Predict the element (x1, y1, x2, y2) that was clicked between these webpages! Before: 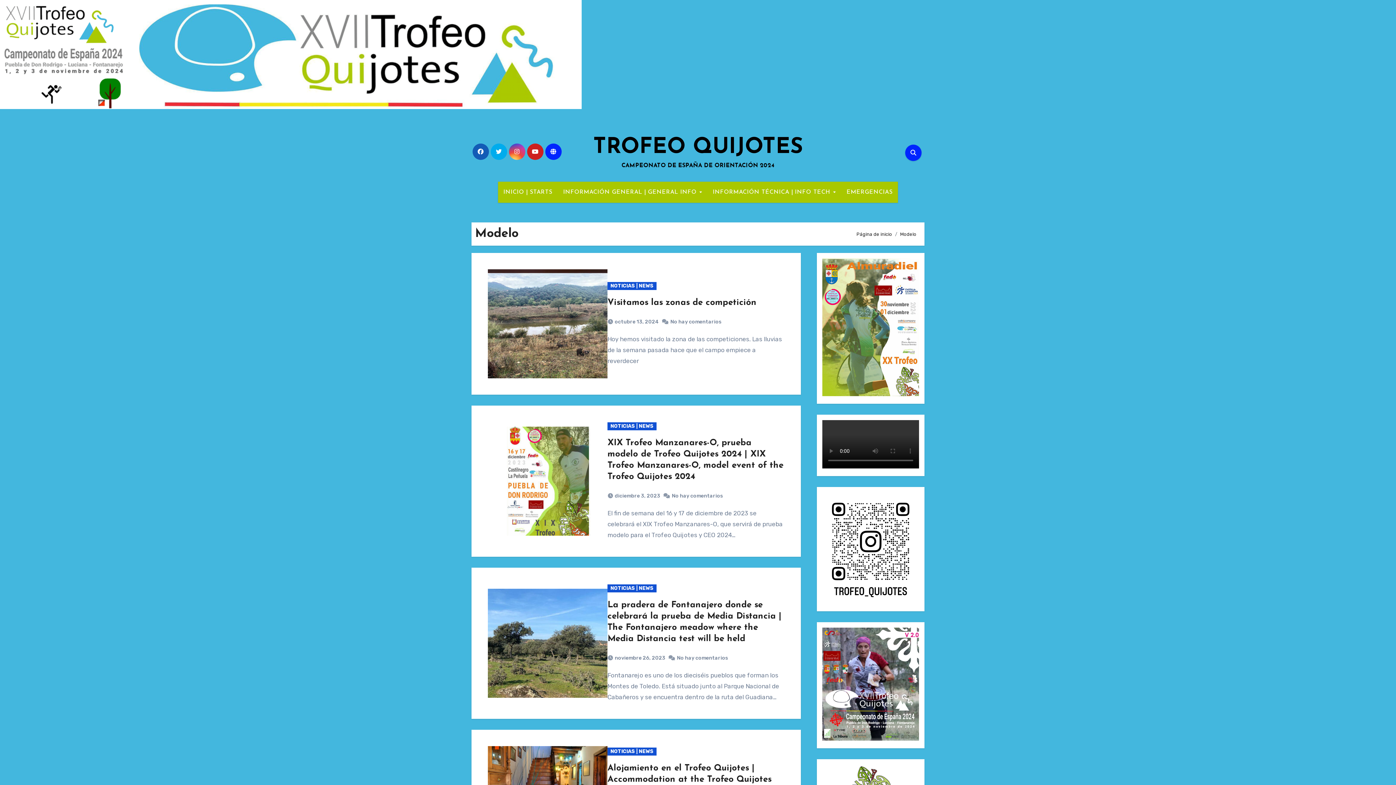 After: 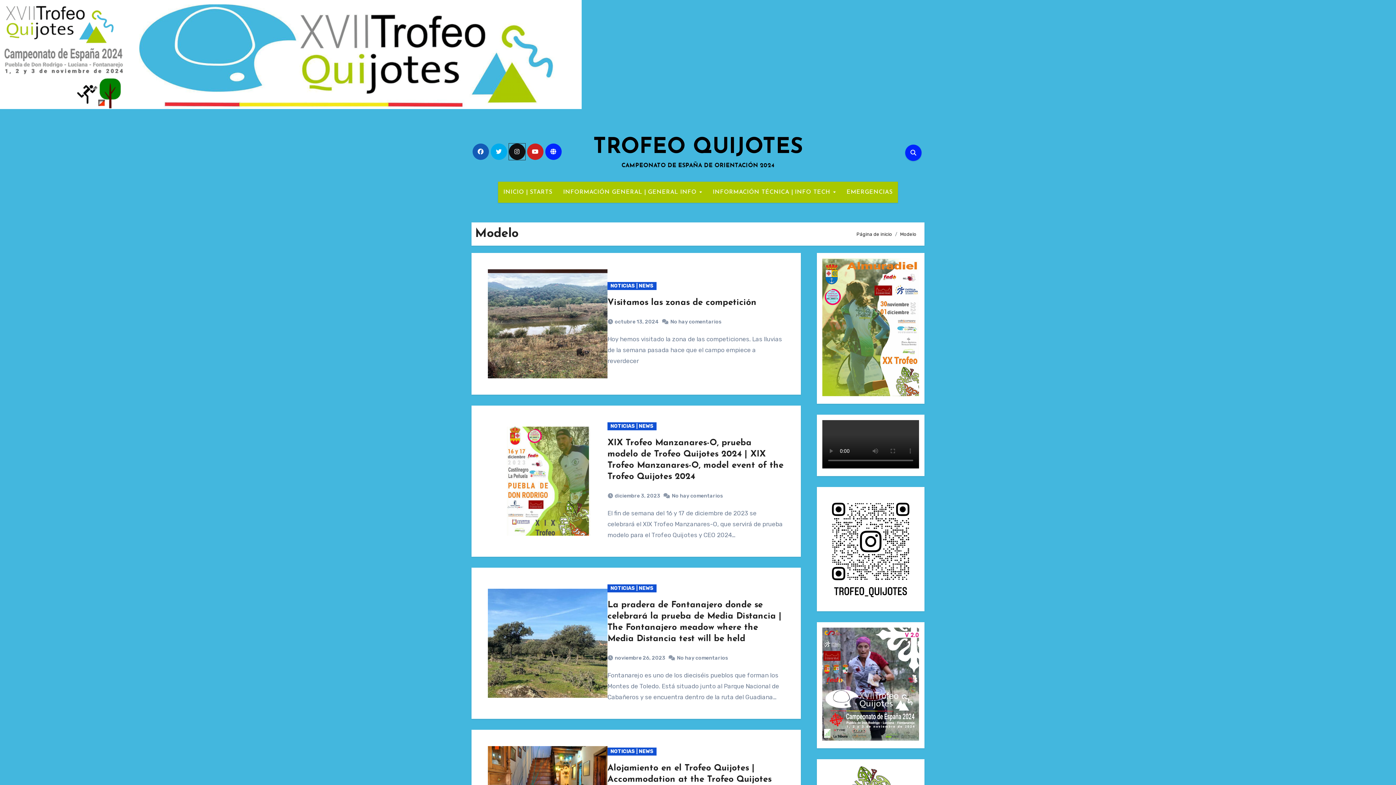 Action: bbox: (508, 143, 525, 160)